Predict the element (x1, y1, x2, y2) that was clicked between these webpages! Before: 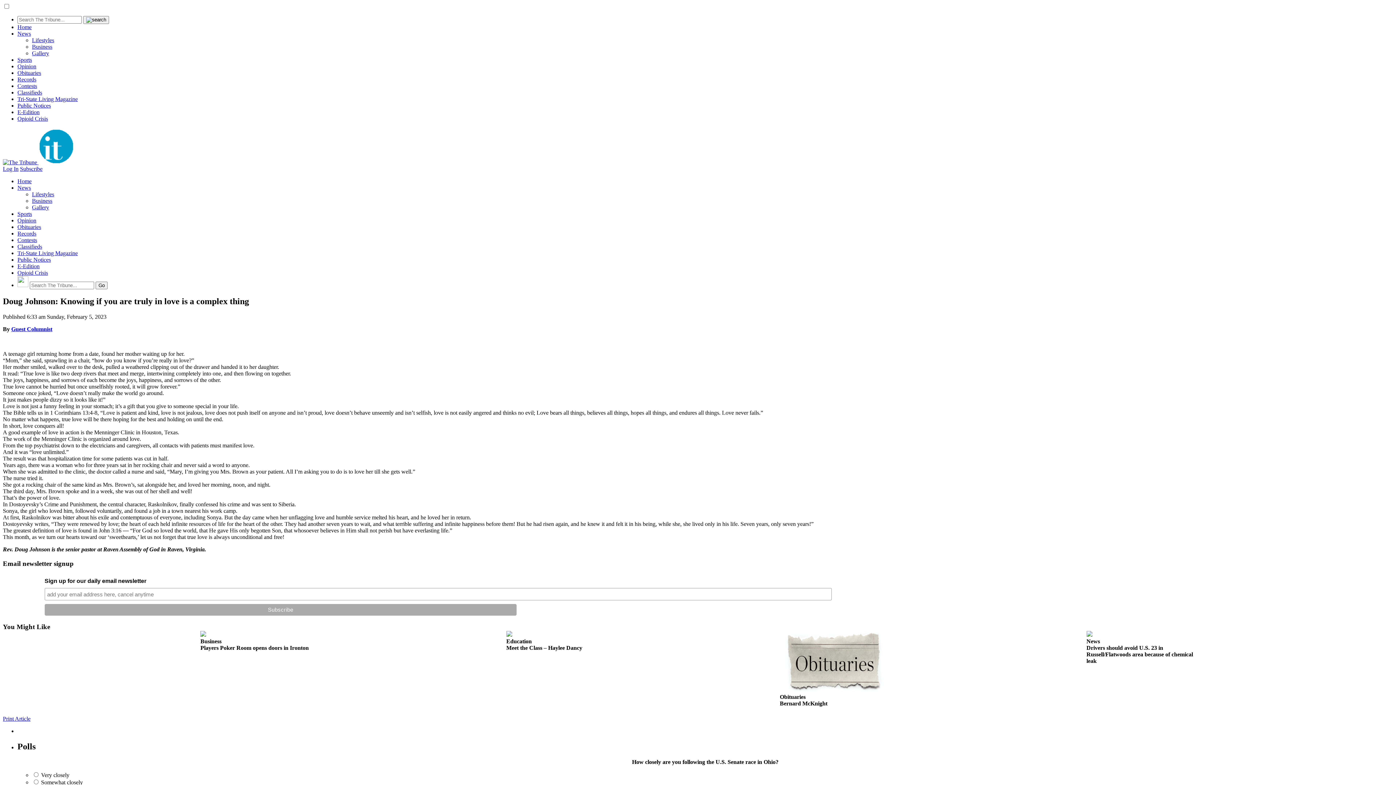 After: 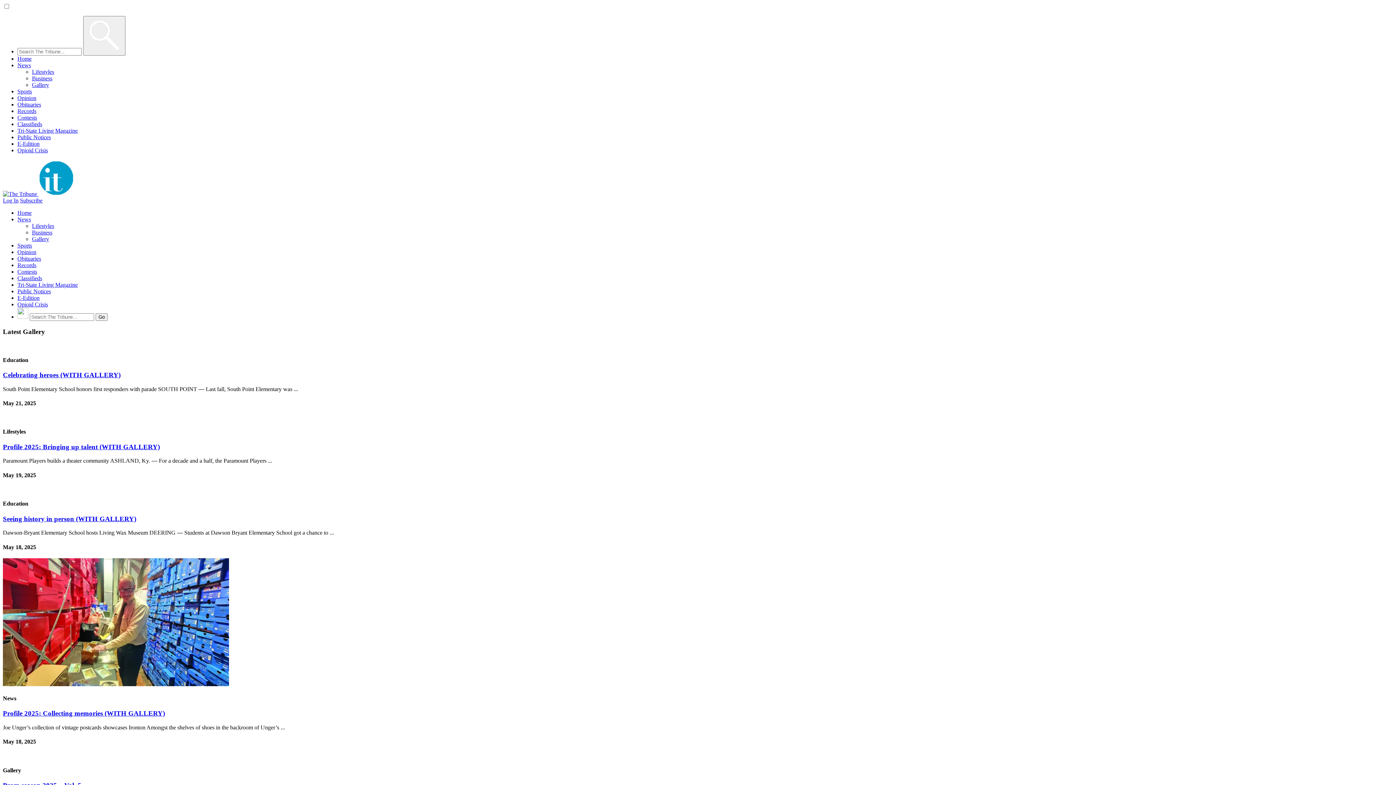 Action: label: Gallery bbox: (32, 50, 49, 56)